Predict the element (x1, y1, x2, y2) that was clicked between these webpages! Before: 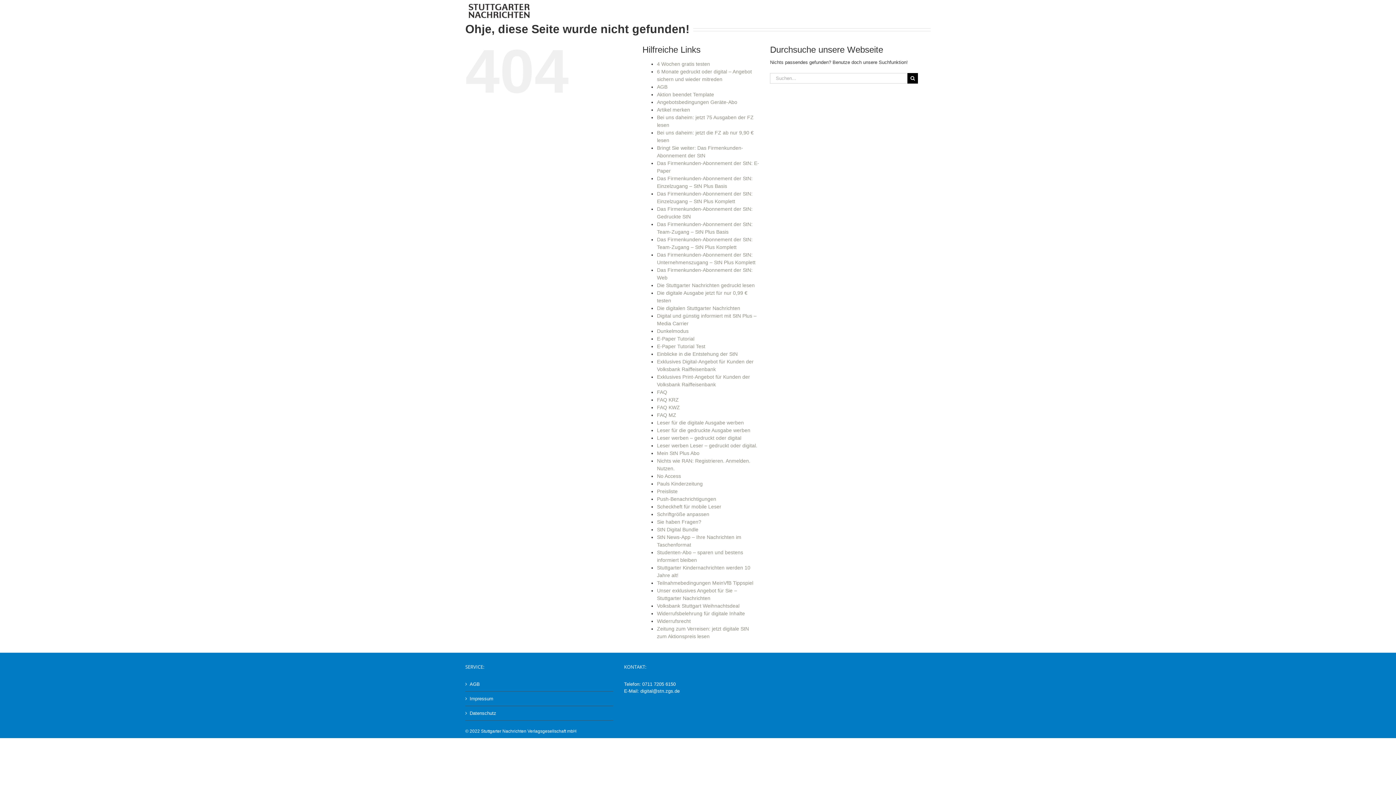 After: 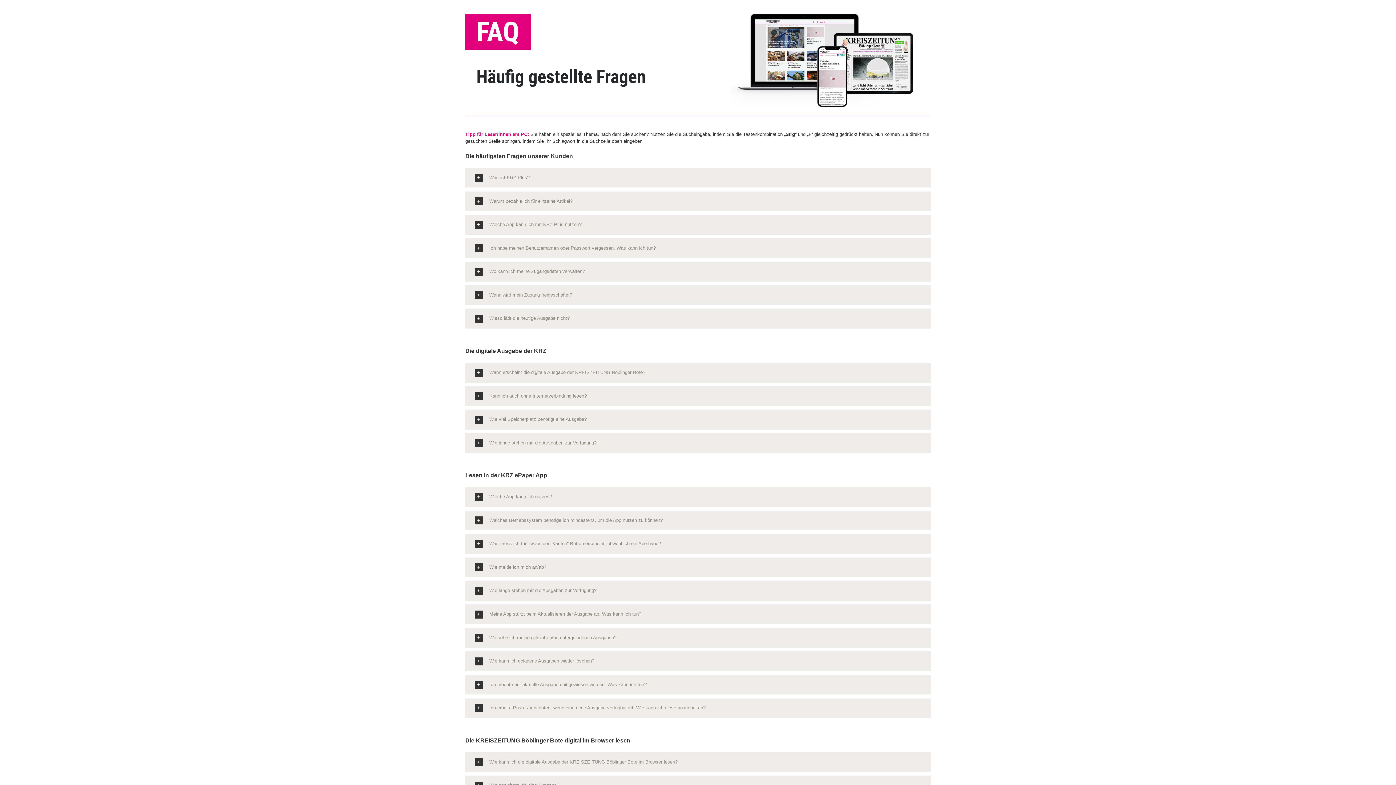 Action: bbox: (657, 397, 678, 402) label: FAQ KRZ